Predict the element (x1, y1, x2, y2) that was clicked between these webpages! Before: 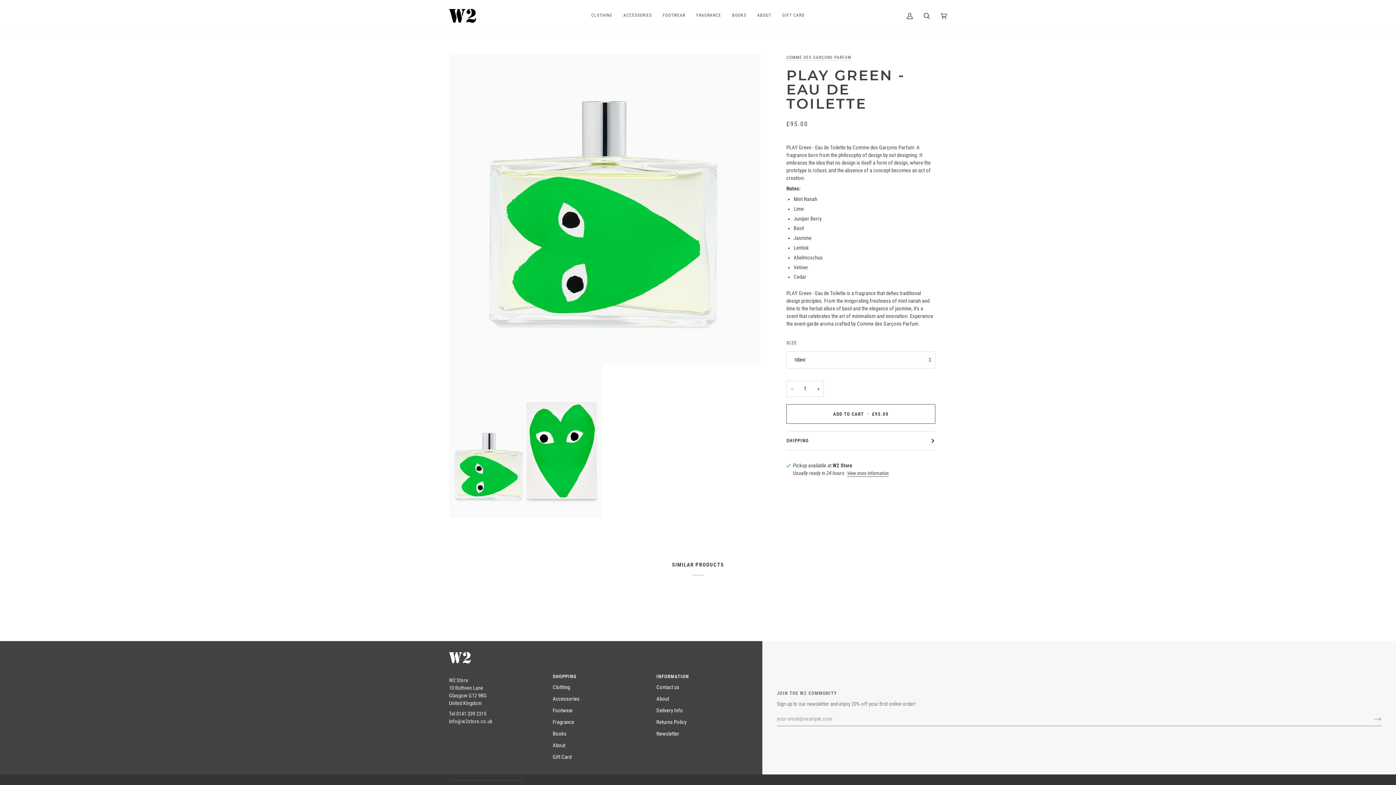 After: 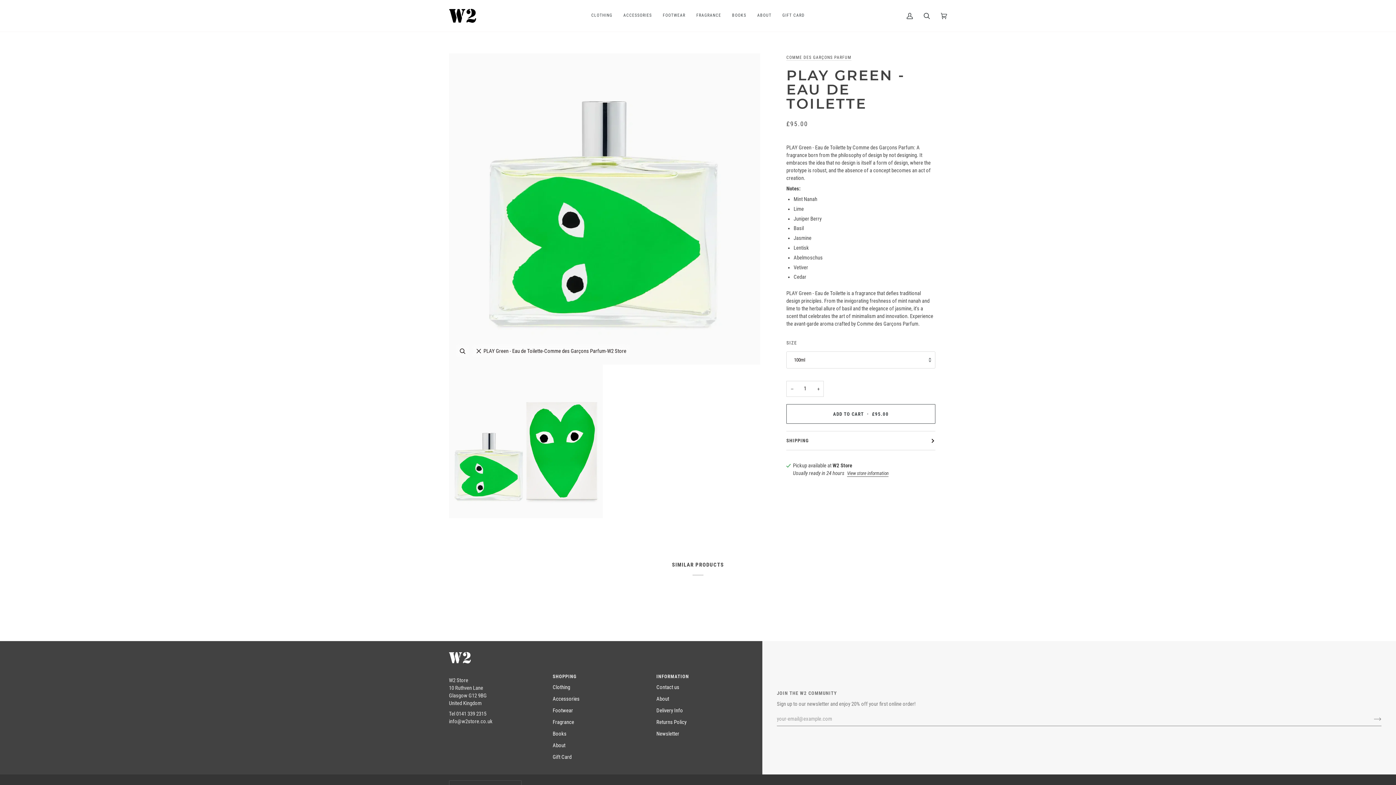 Action: label: Expand image caption
PLAY Green - Eau de Toilette-Comme des Garçons Parfum-W2 Store bbox: (472, 344, 485, 357)